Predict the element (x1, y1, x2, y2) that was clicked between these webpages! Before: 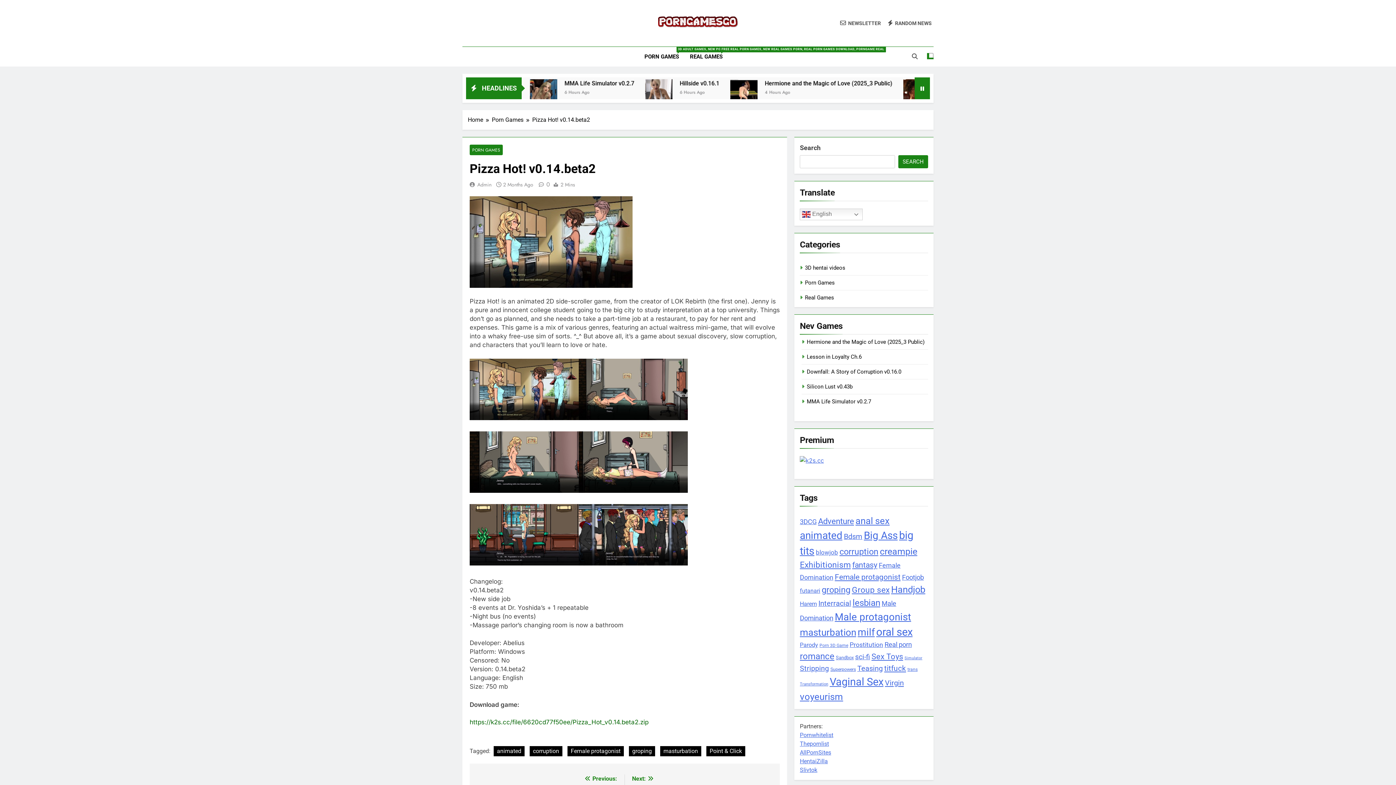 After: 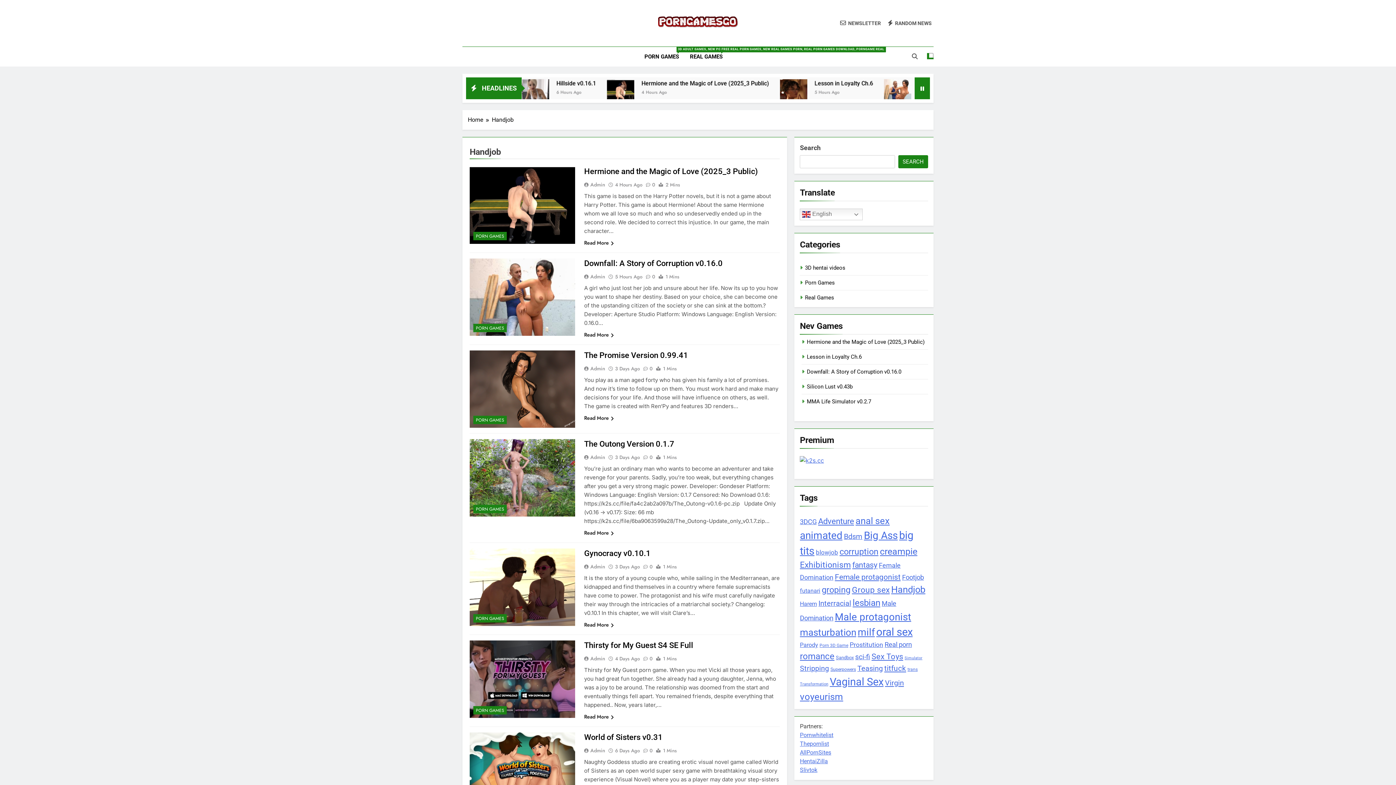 Action: label: Handjob (436 items) bbox: (891, 584, 925, 595)